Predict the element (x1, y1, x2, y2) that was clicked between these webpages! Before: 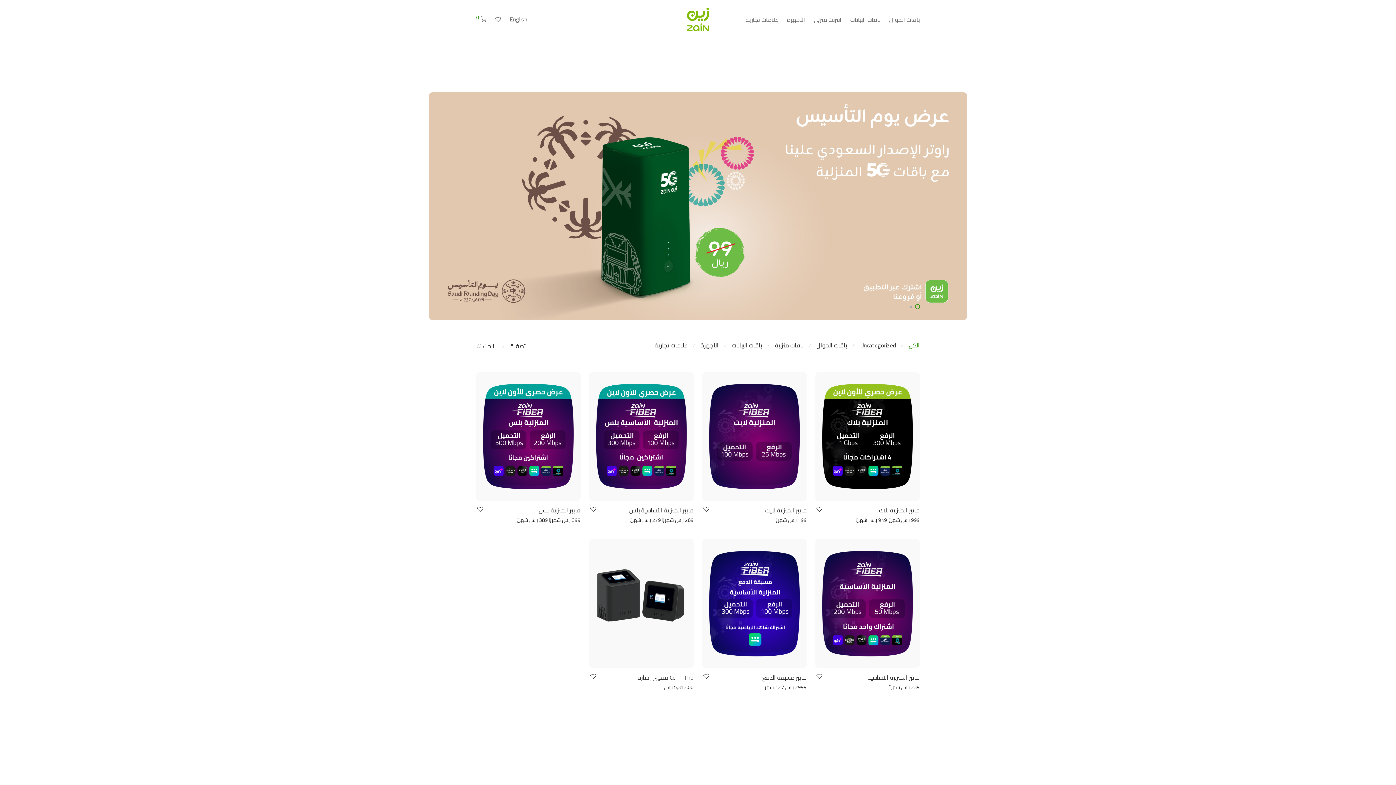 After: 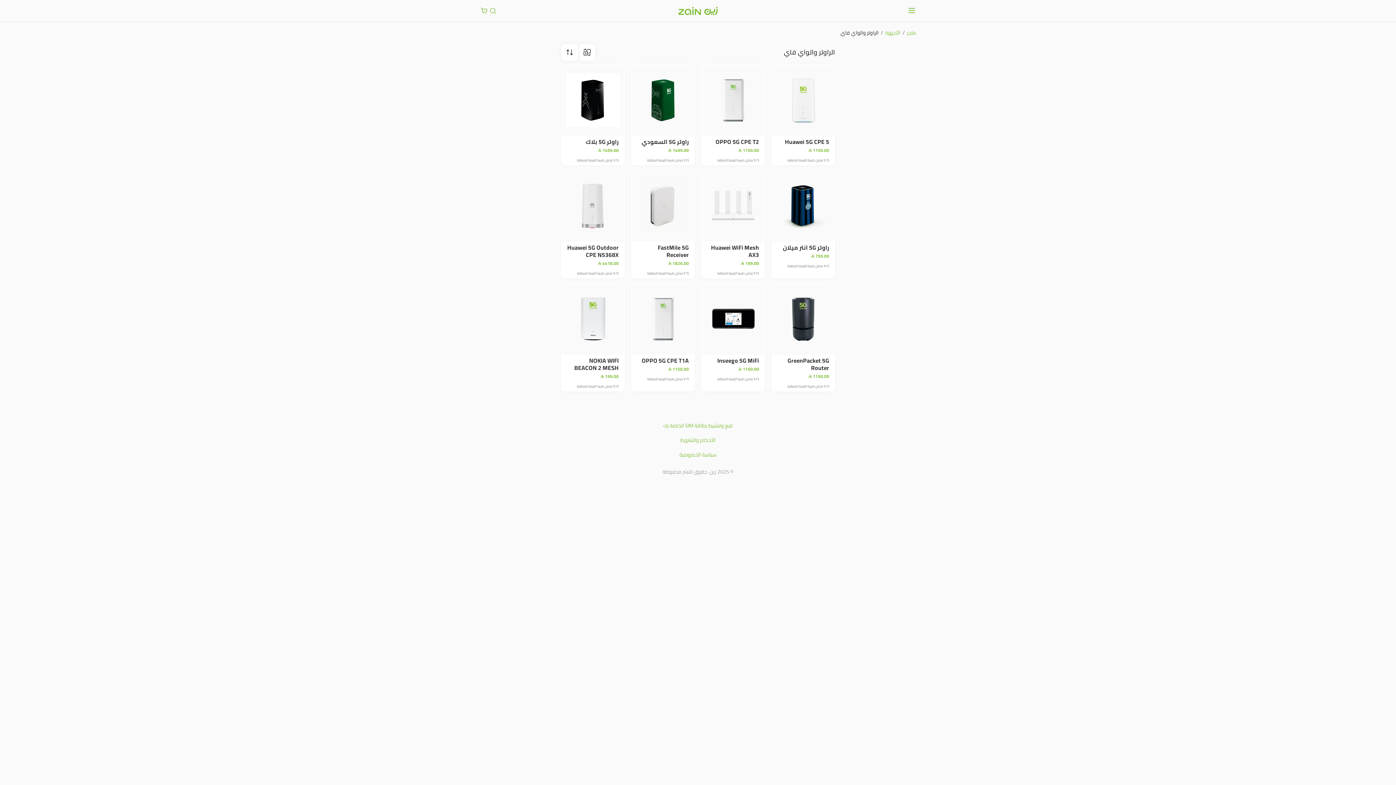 Action: label: Cel-Fi Pro مقوي إشارة bbox: (637, 672, 693, 683)